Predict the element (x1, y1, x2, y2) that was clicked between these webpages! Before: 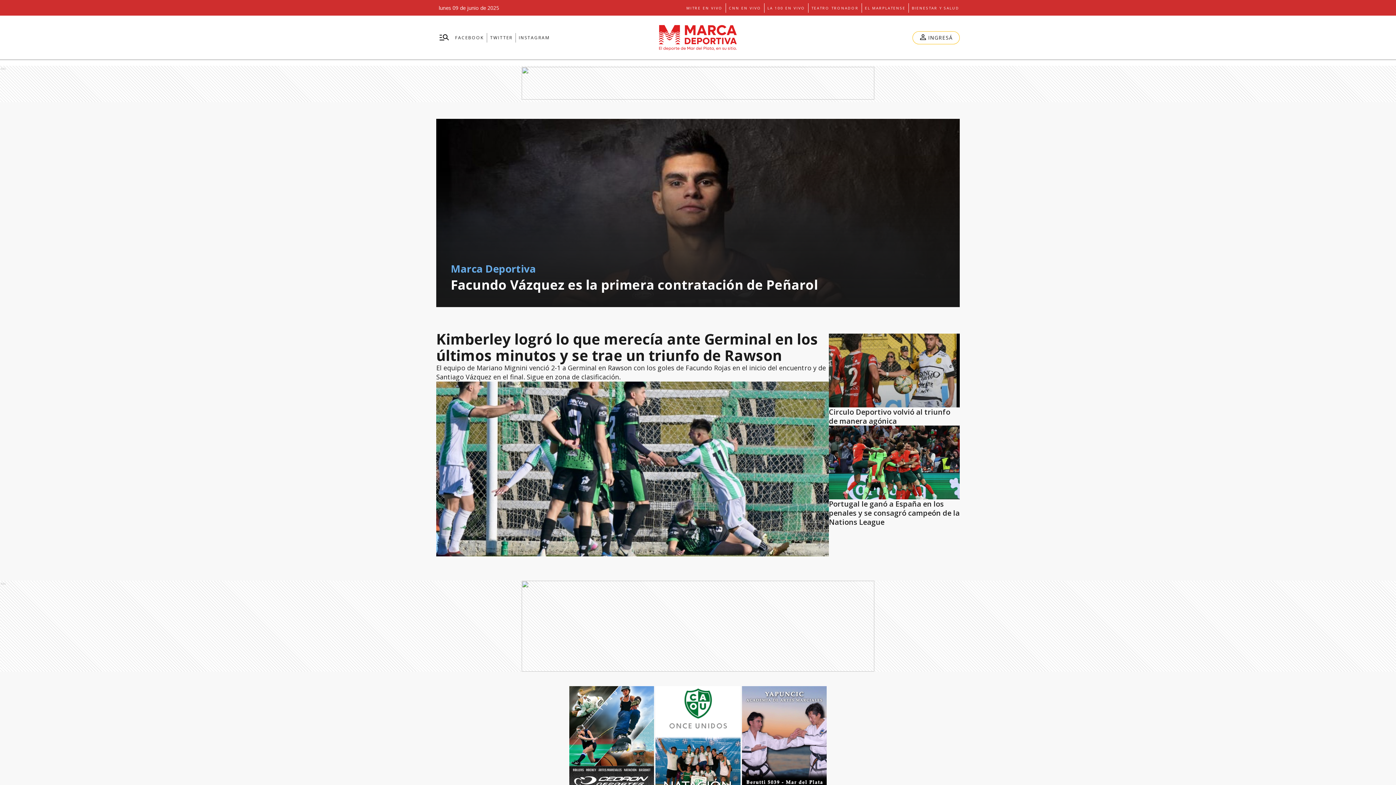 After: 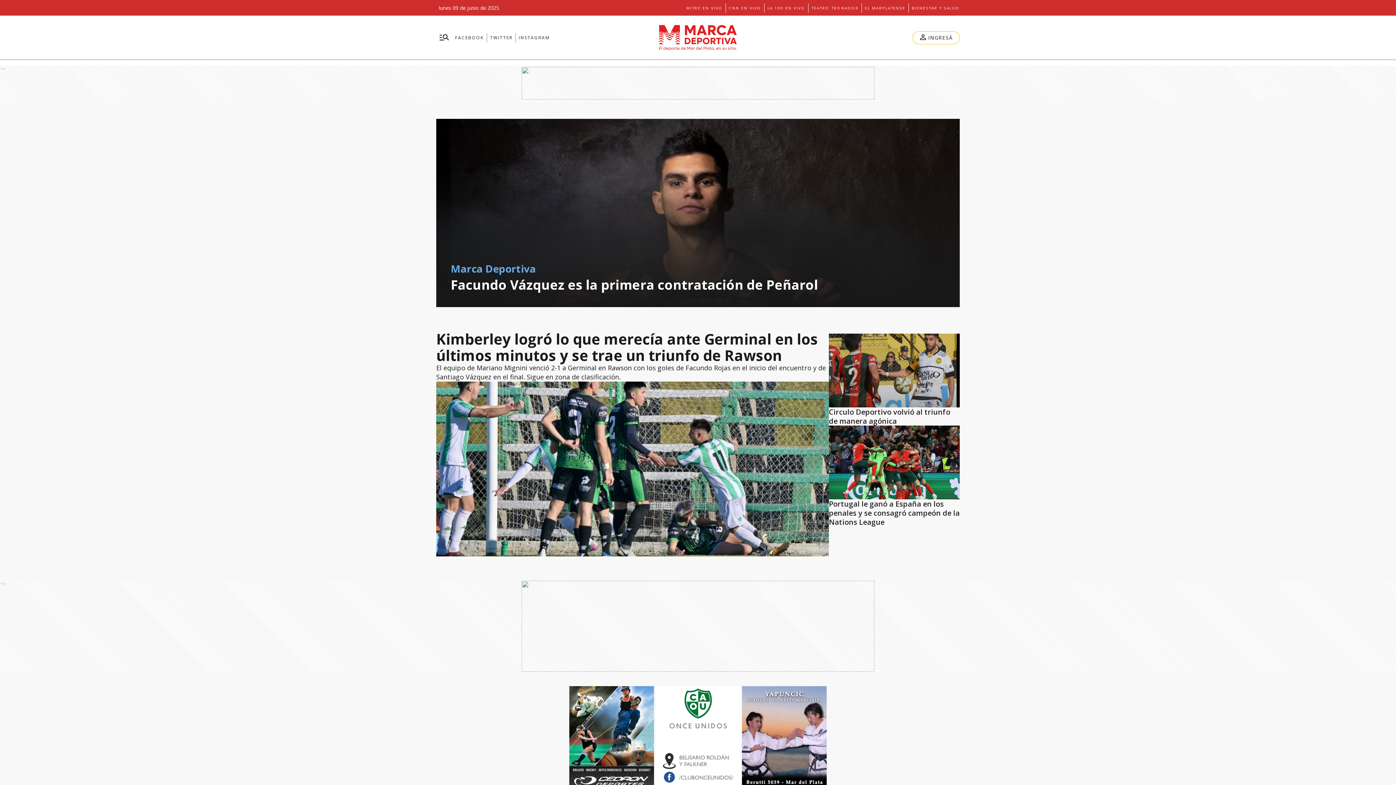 Action: bbox: (521, 581, 874, 672)